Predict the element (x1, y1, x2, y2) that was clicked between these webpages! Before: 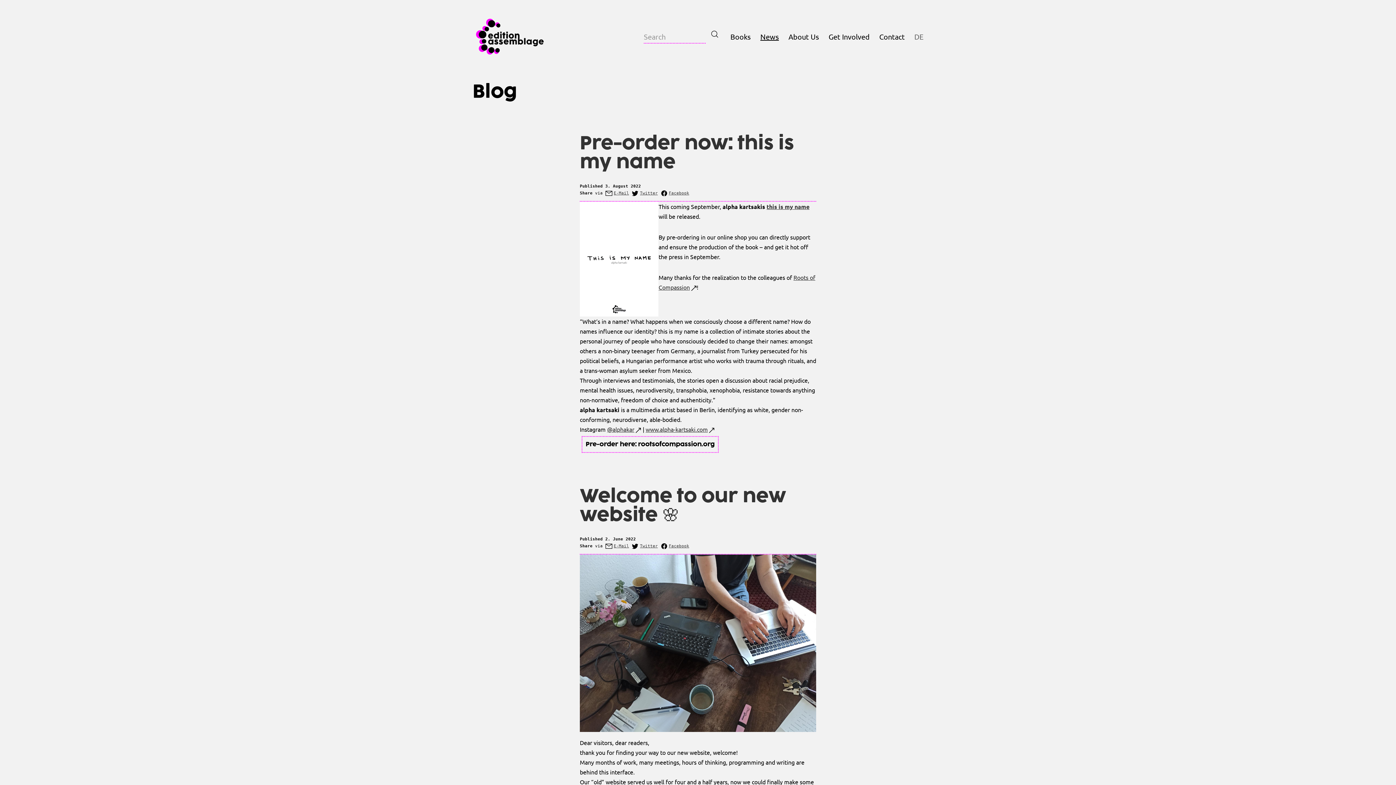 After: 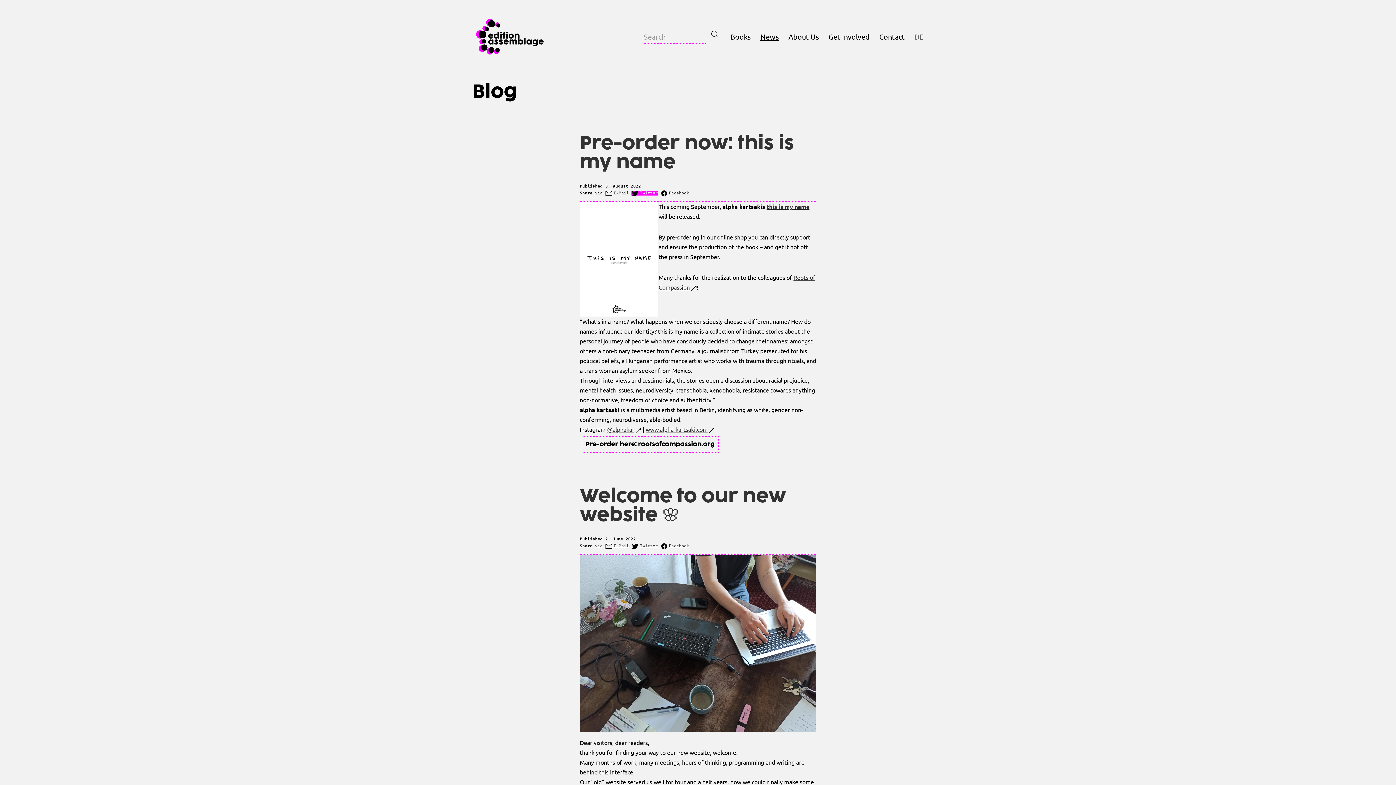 Action: label: Twitter bbox: (631, 190, 658, 195)